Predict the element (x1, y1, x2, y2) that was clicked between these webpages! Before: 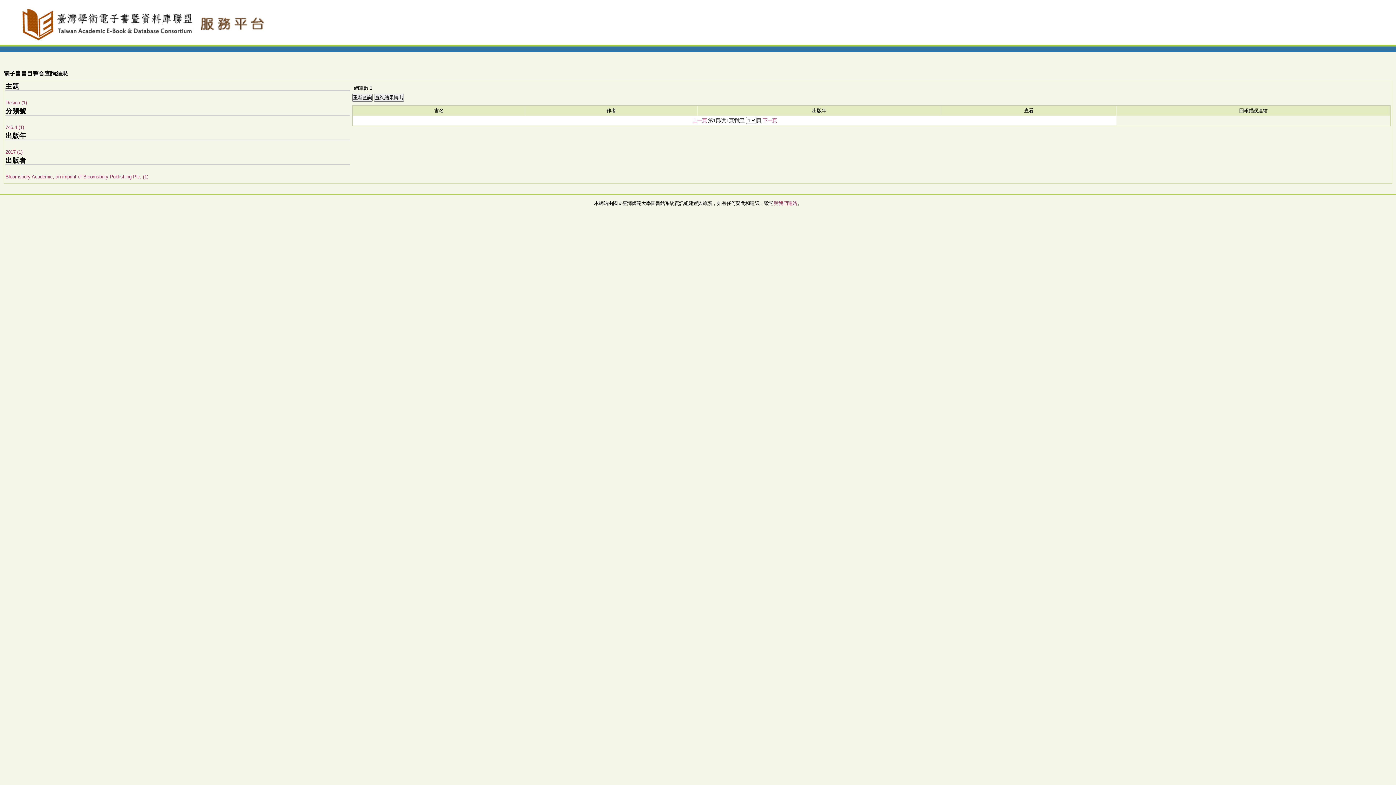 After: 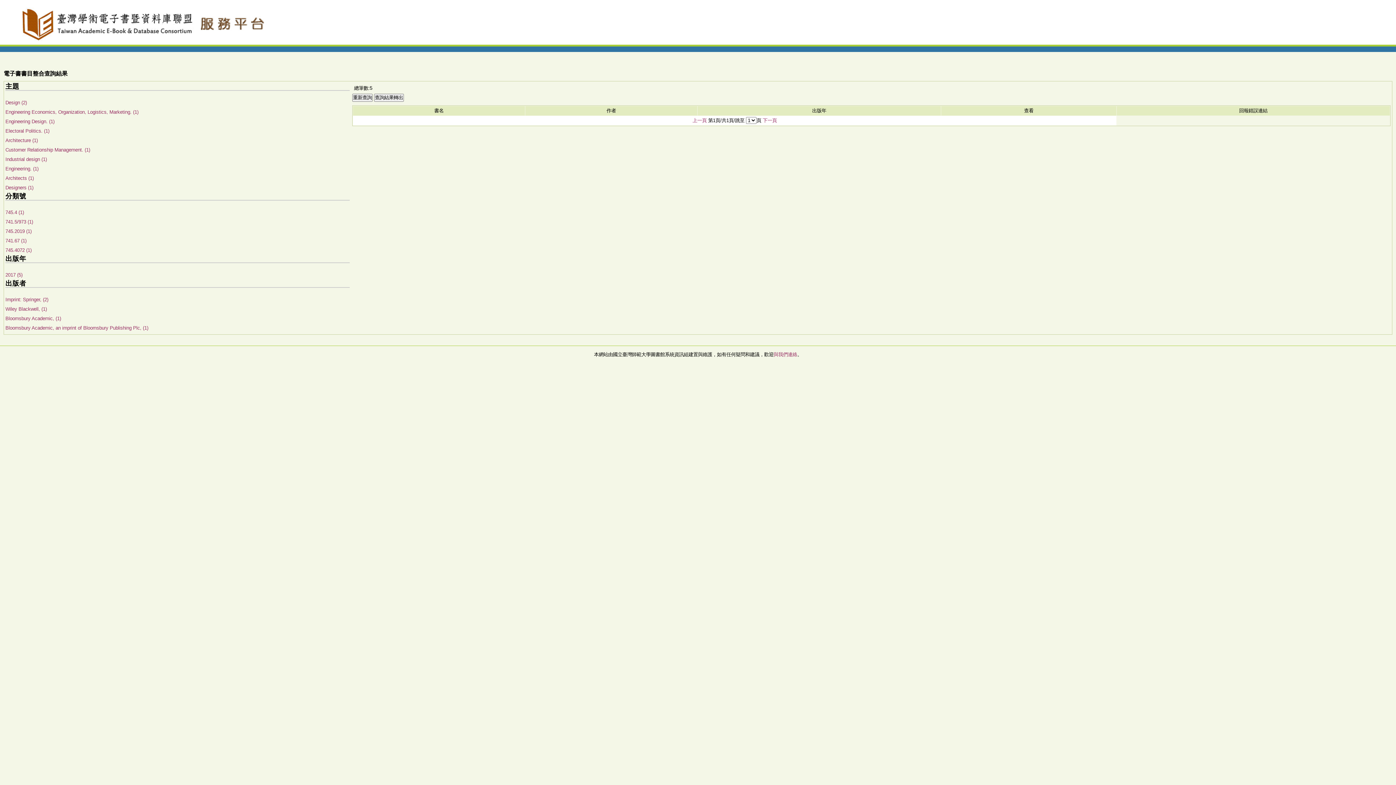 Action: label: 2017 (1) bbox: (5, 149, 22, 154)